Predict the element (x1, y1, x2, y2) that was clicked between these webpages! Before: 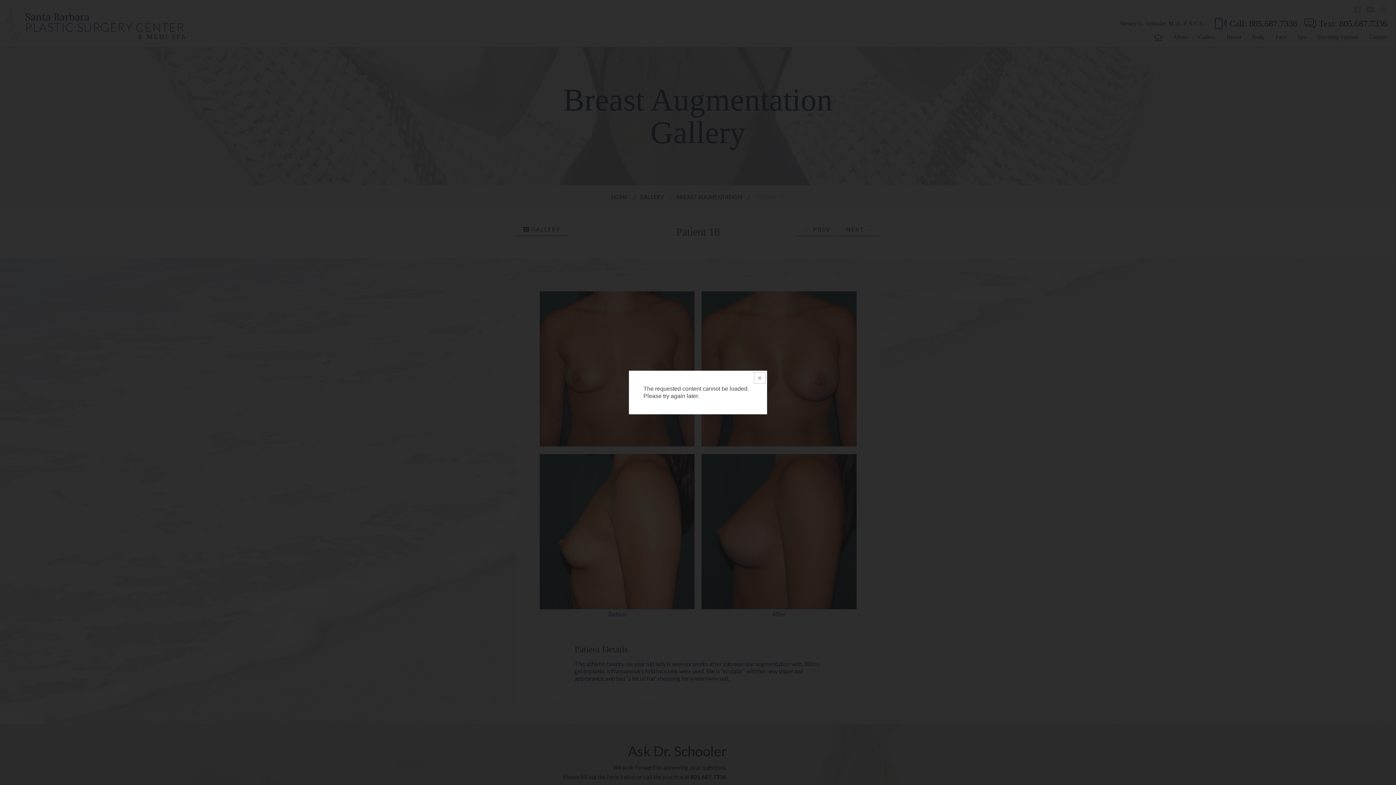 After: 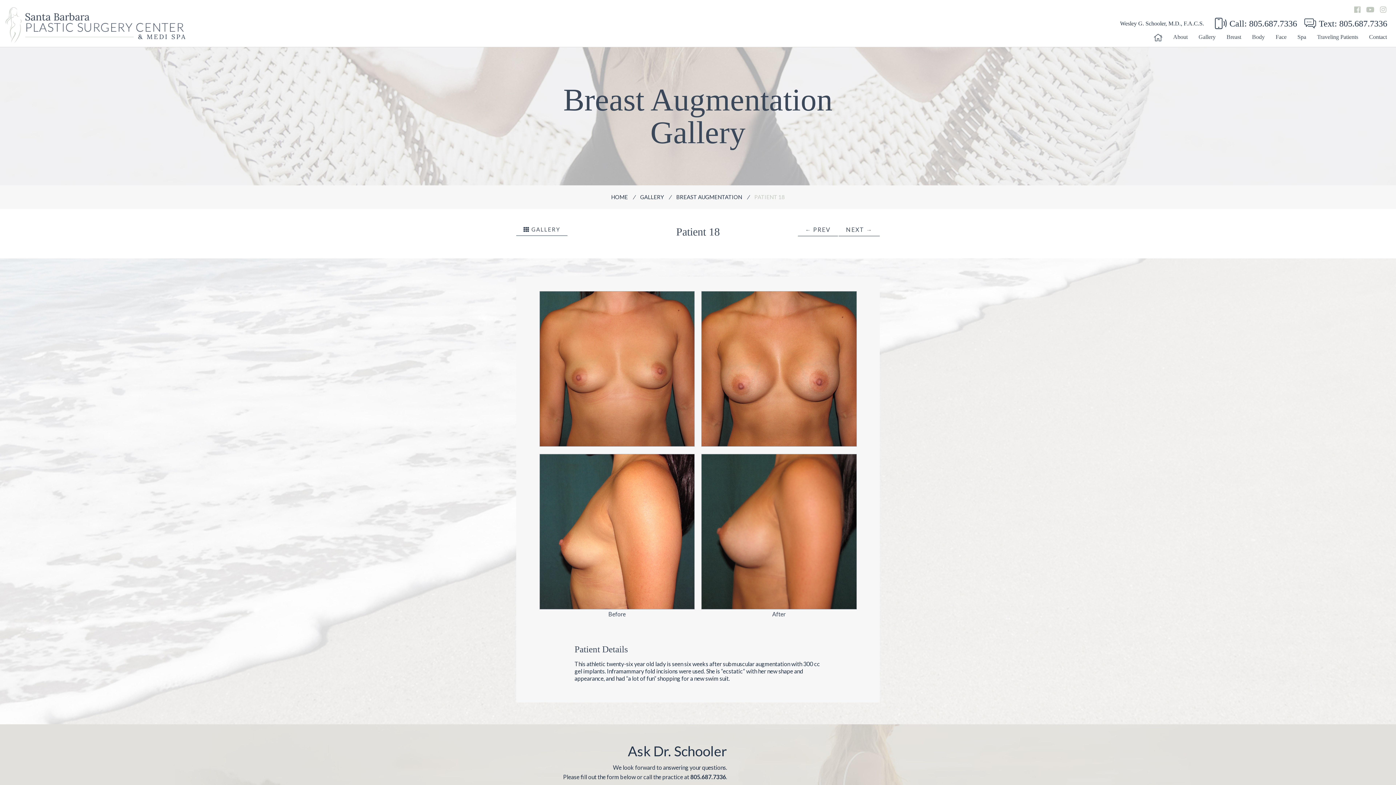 Action: bbox: (751, 370, 767, 386)